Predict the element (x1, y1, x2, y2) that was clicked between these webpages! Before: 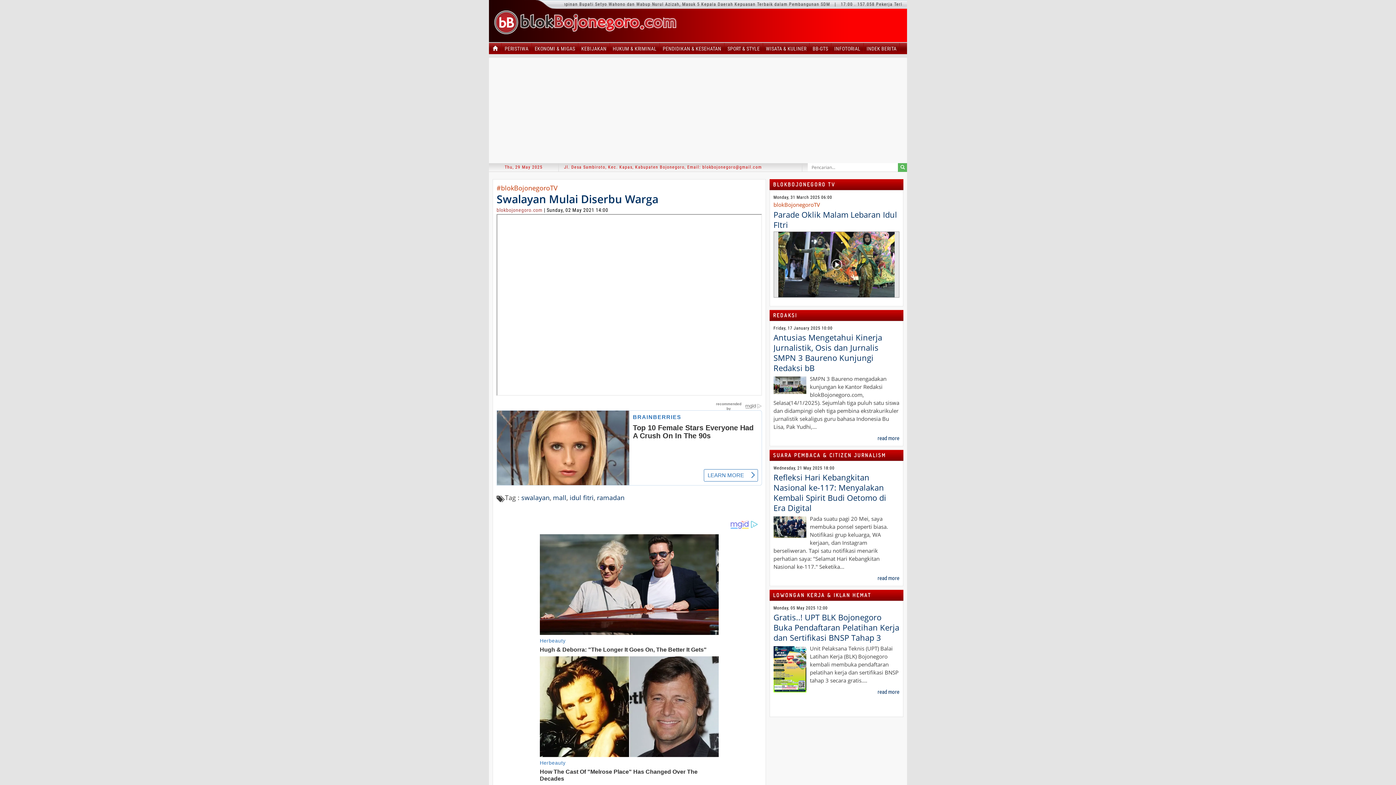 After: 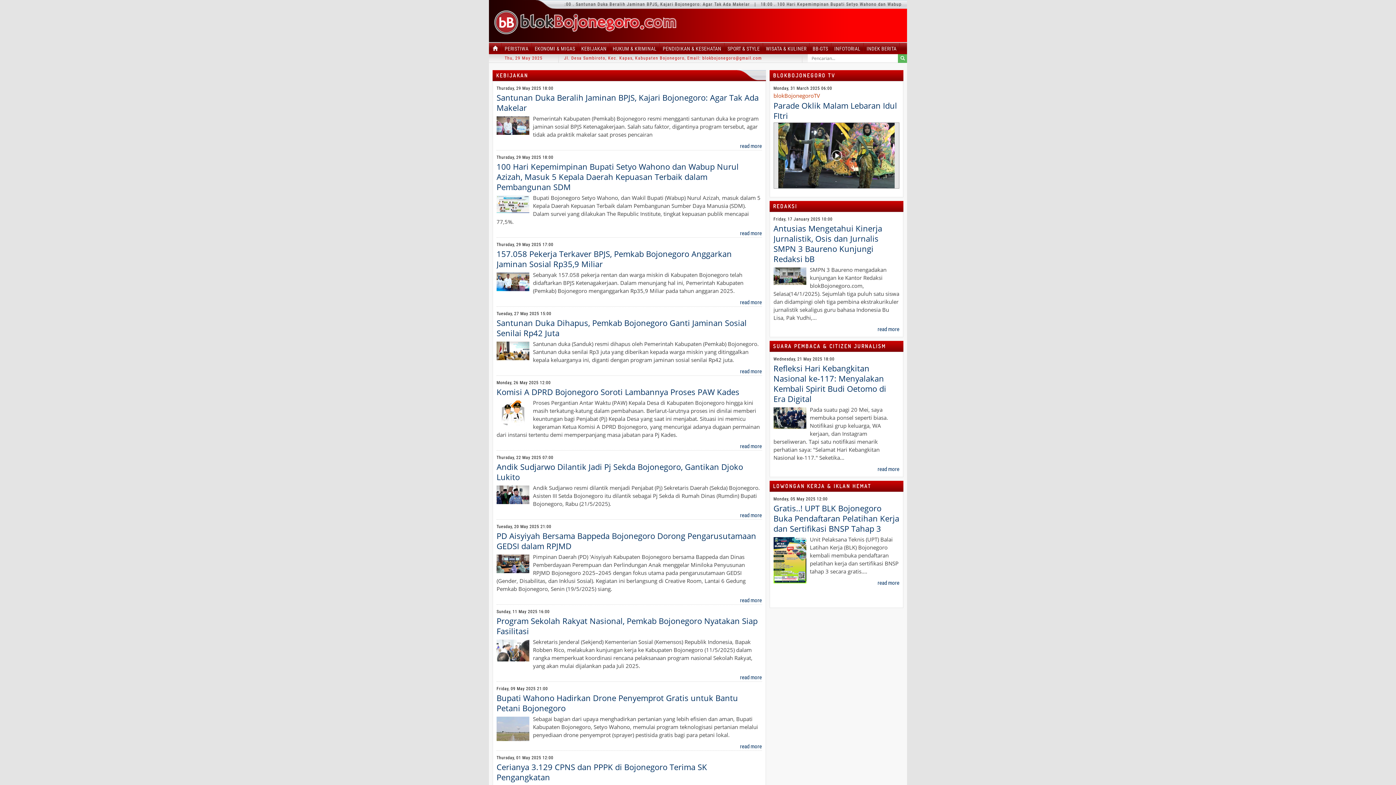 Action: label: KEBIJAKAN bbox: (581, 45, 606, 51)